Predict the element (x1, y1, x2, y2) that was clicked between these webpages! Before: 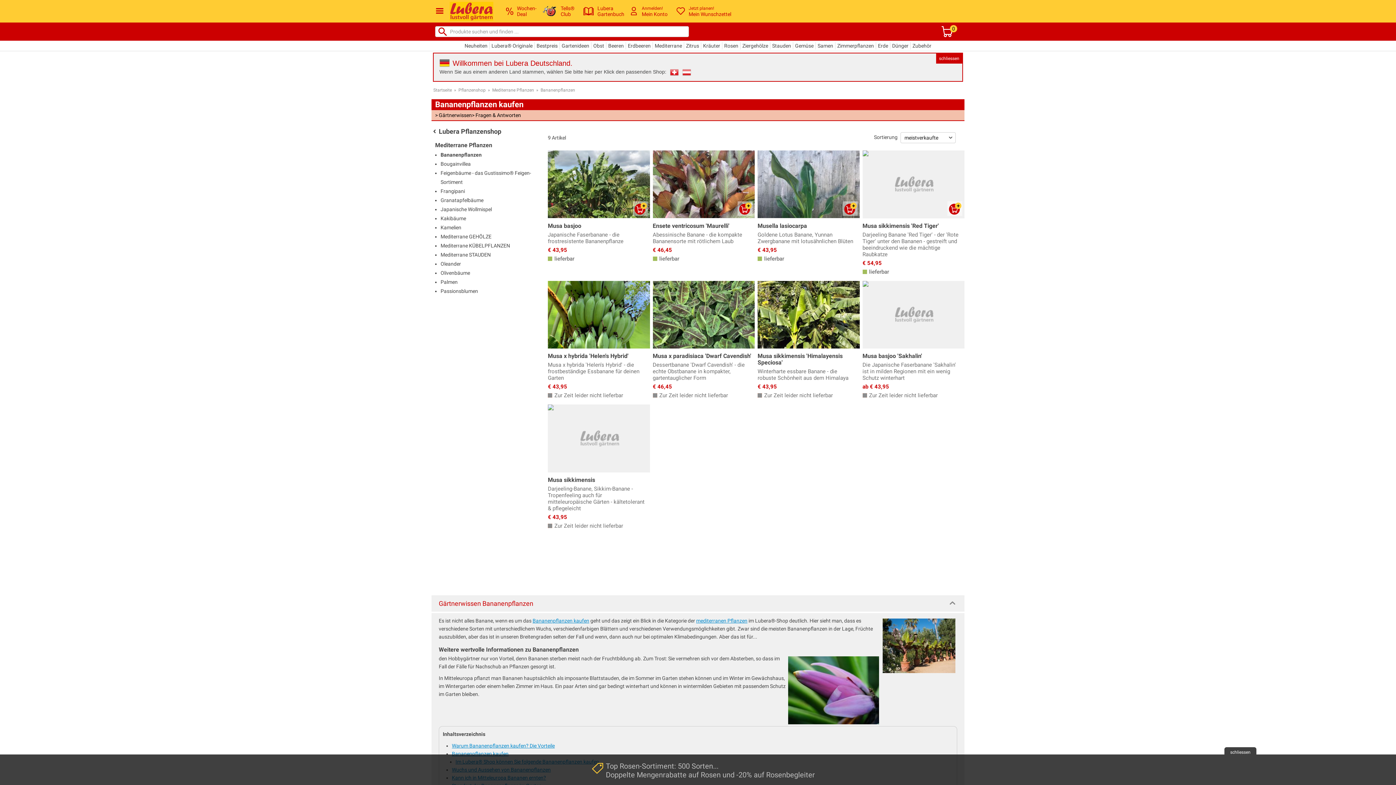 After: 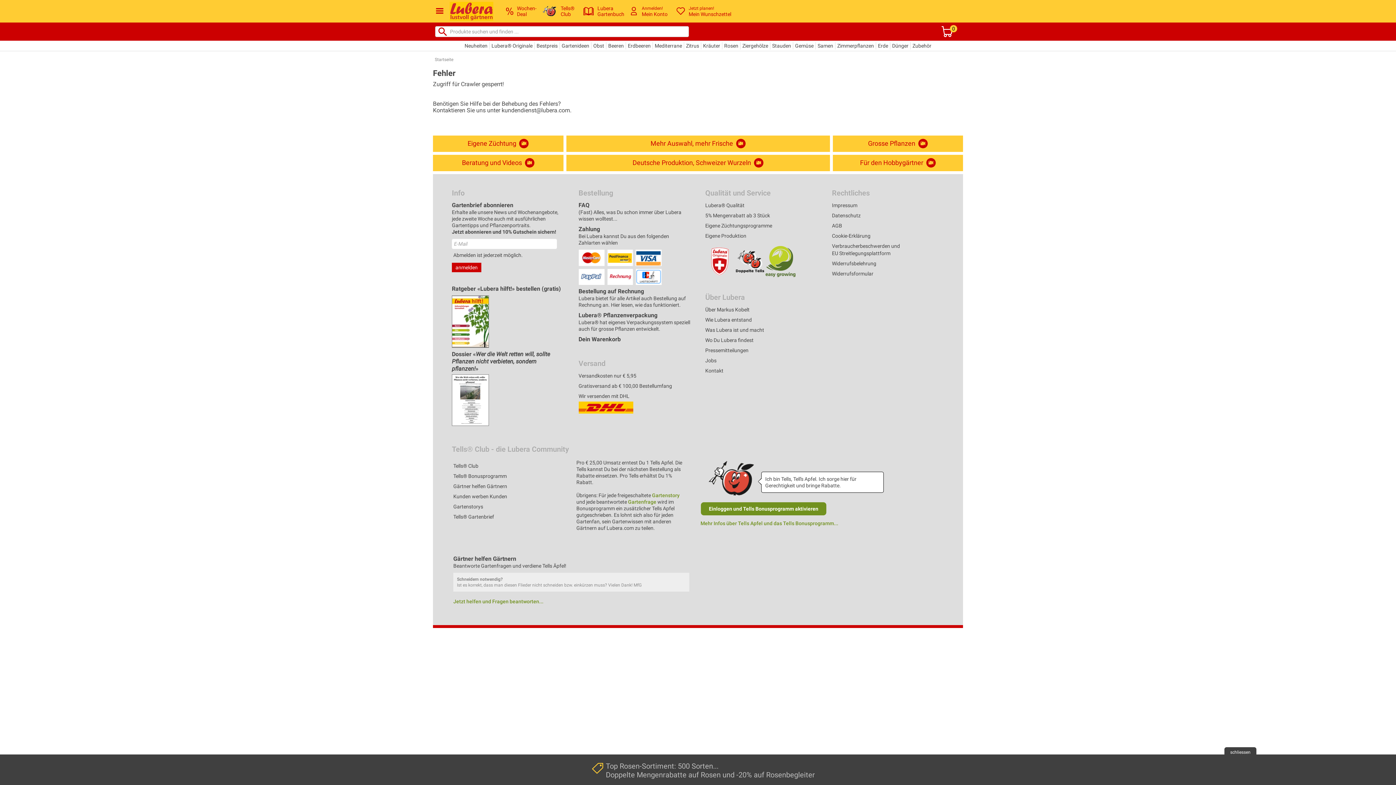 Action: bbox: (437, 25, 448, 37)